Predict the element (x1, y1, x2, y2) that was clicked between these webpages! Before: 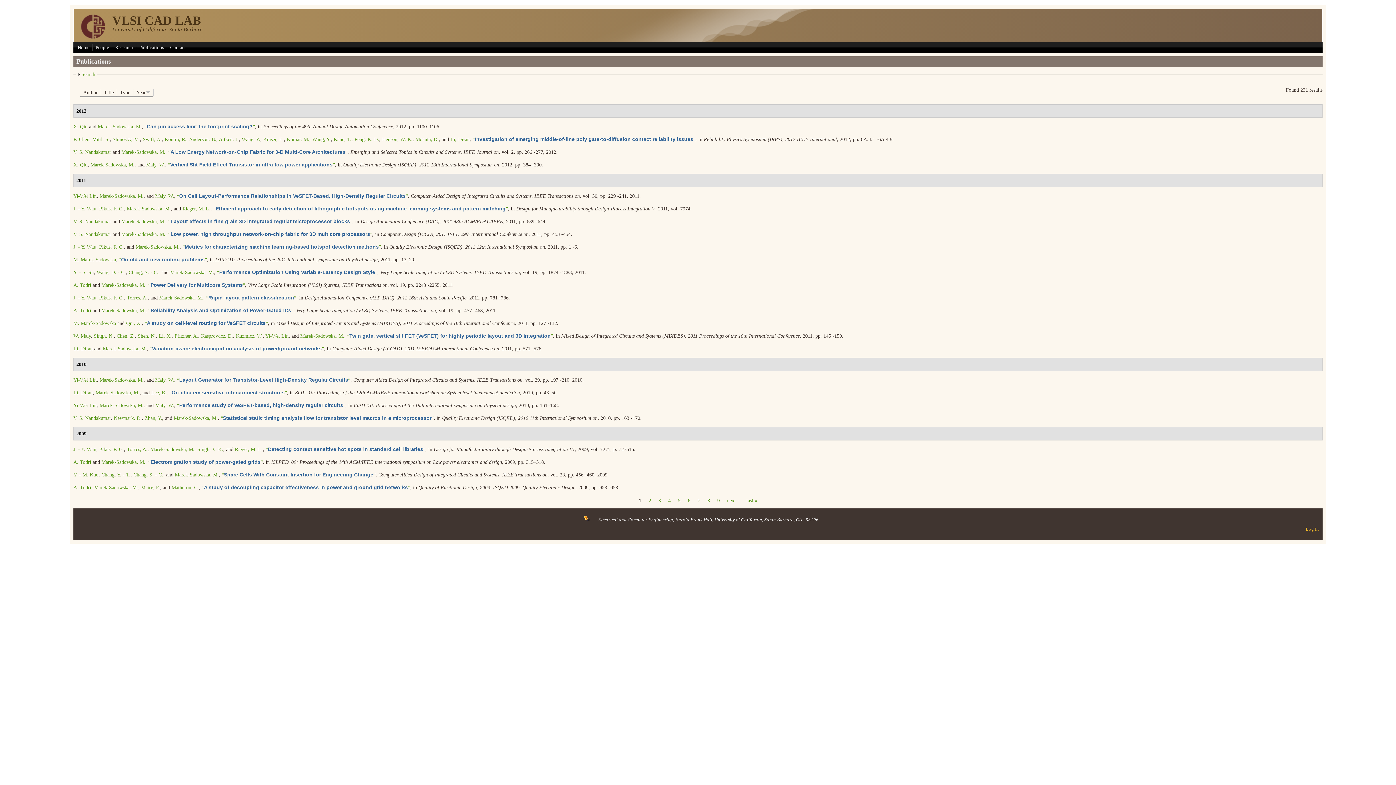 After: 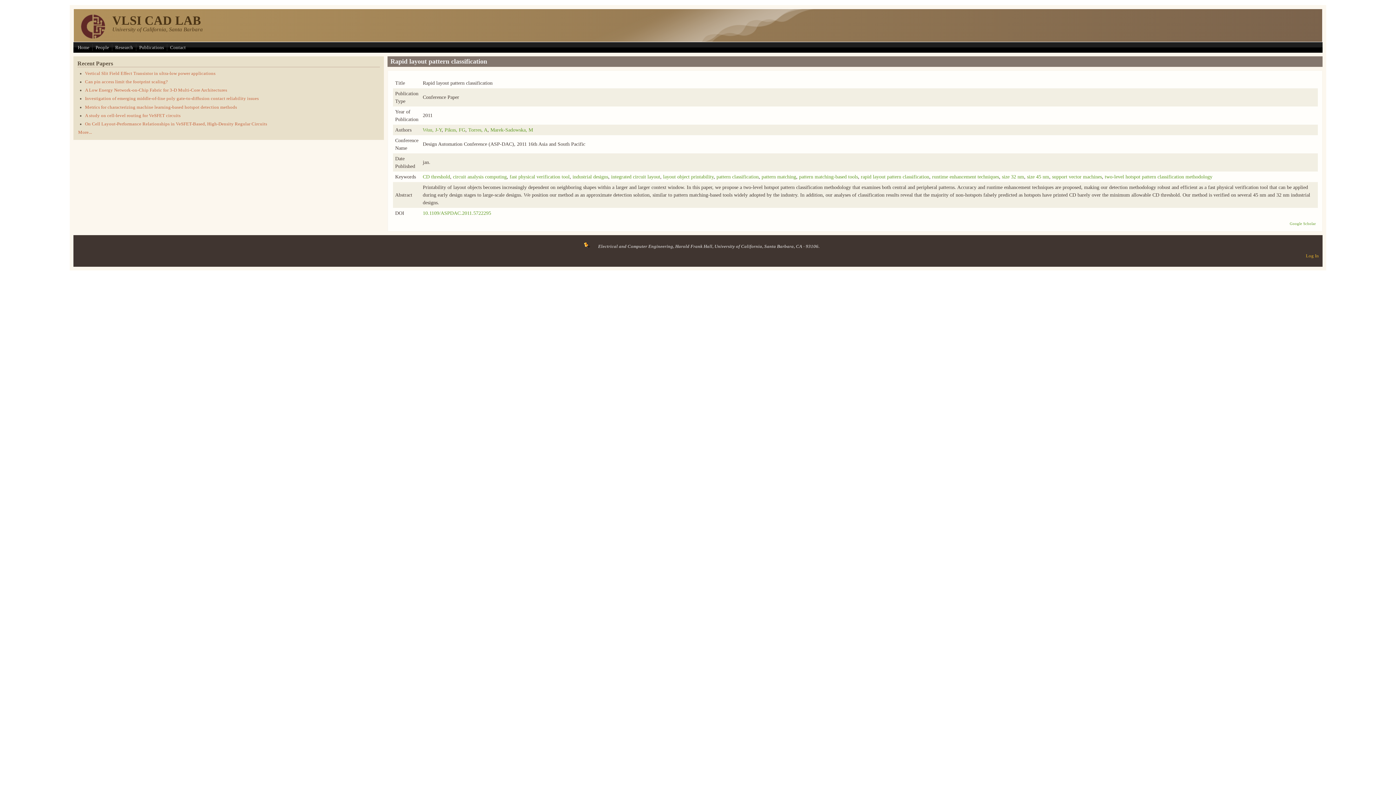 Action: bbox: (206, 295, 296, 300) label: “Rapid layout pattern classification”